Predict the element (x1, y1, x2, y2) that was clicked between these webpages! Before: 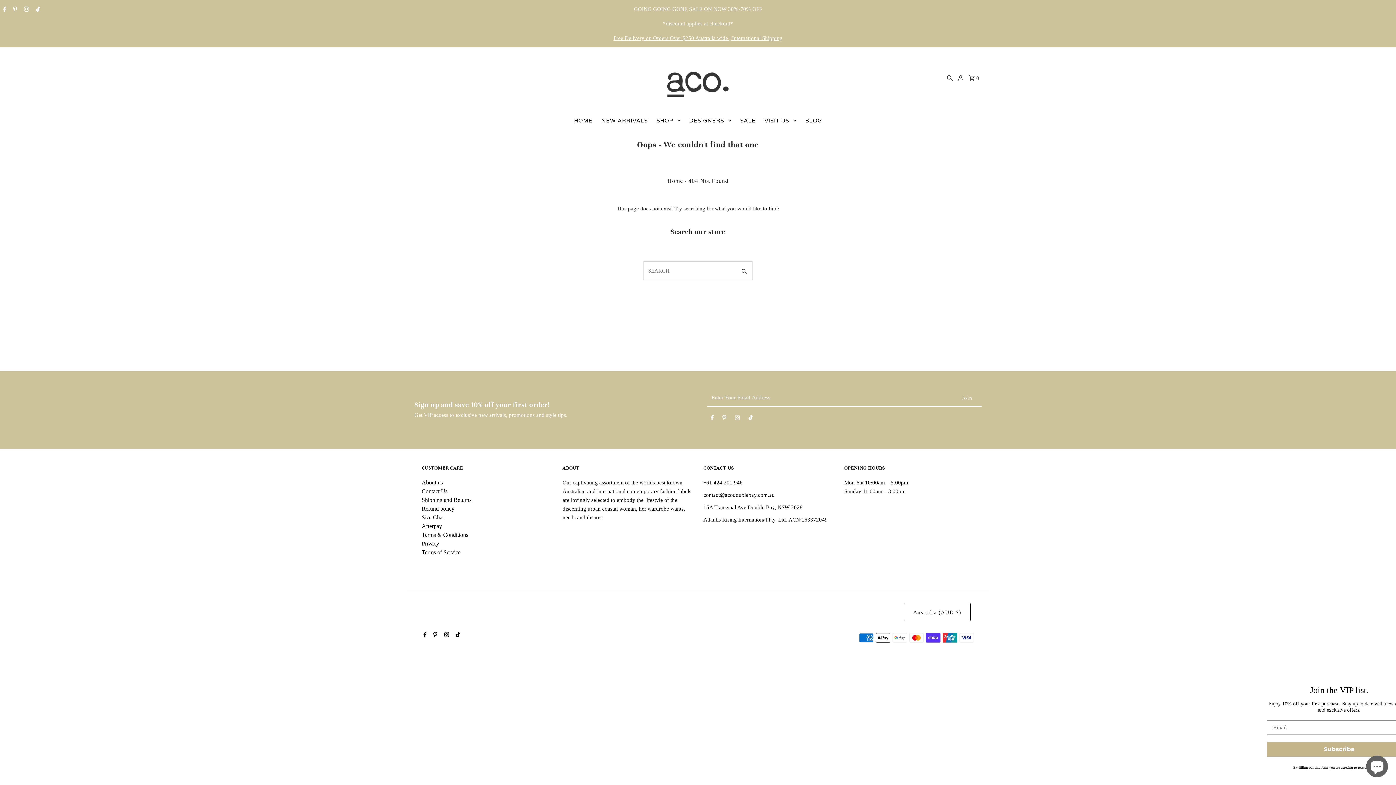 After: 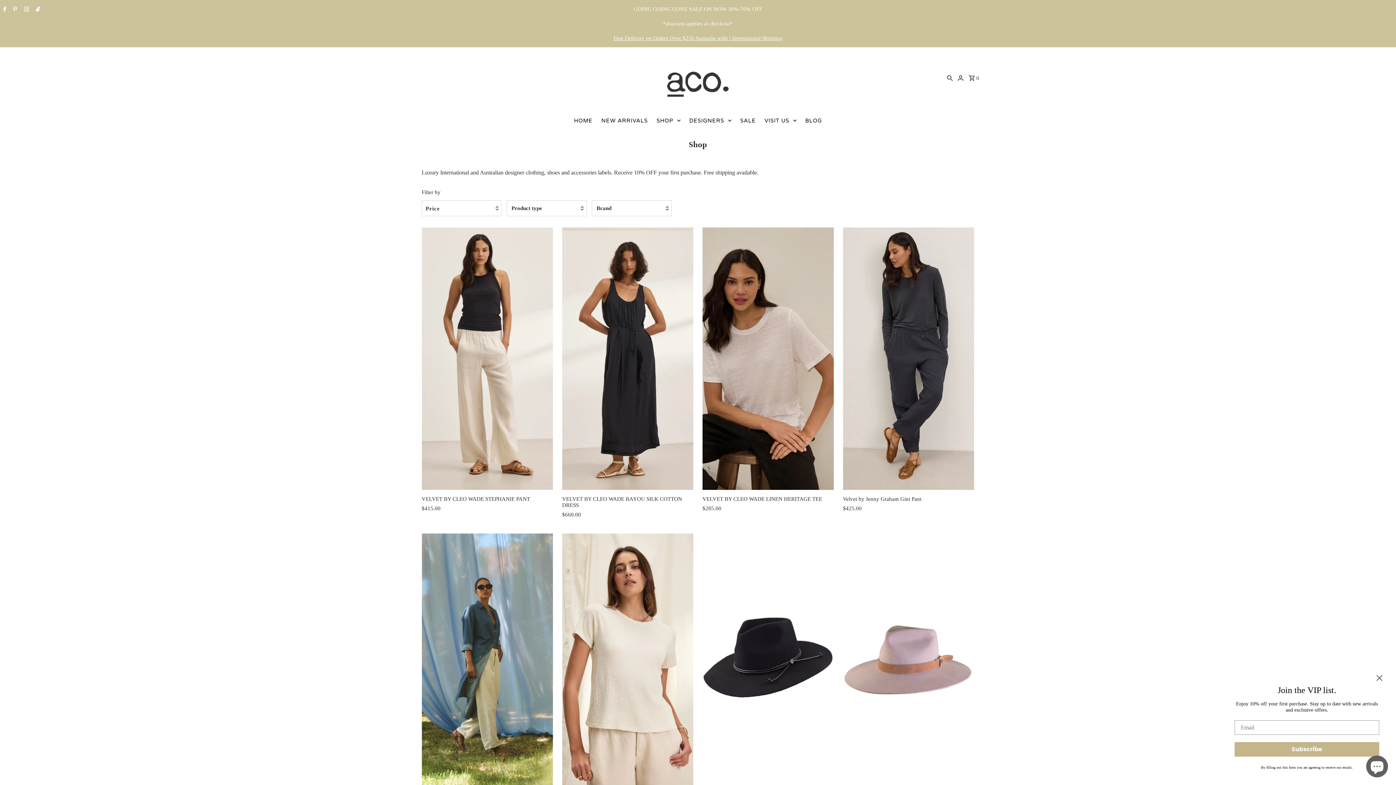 Action: label: Free Delivery on Orders Over $250 Australia wide | International Shipping bbox: (613, 35, 782, 41)